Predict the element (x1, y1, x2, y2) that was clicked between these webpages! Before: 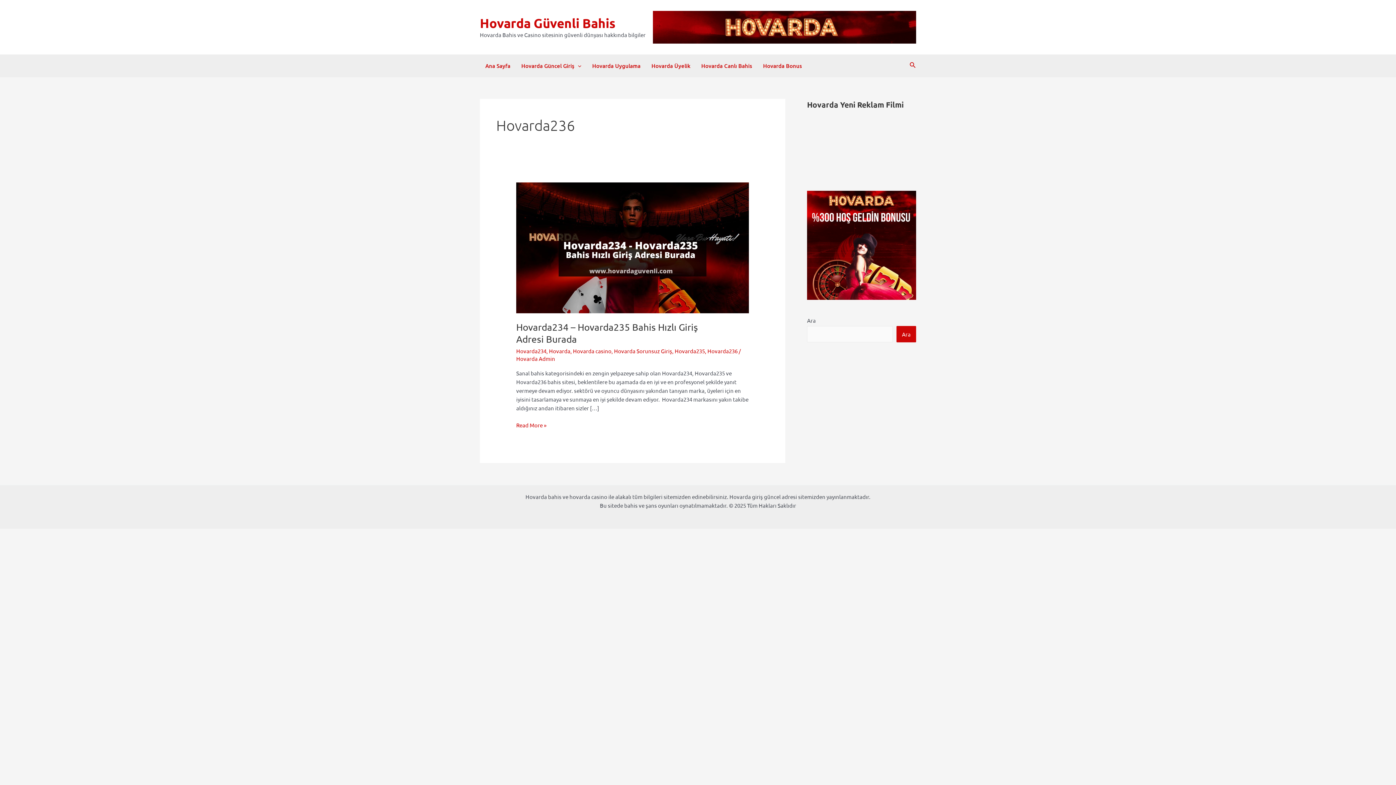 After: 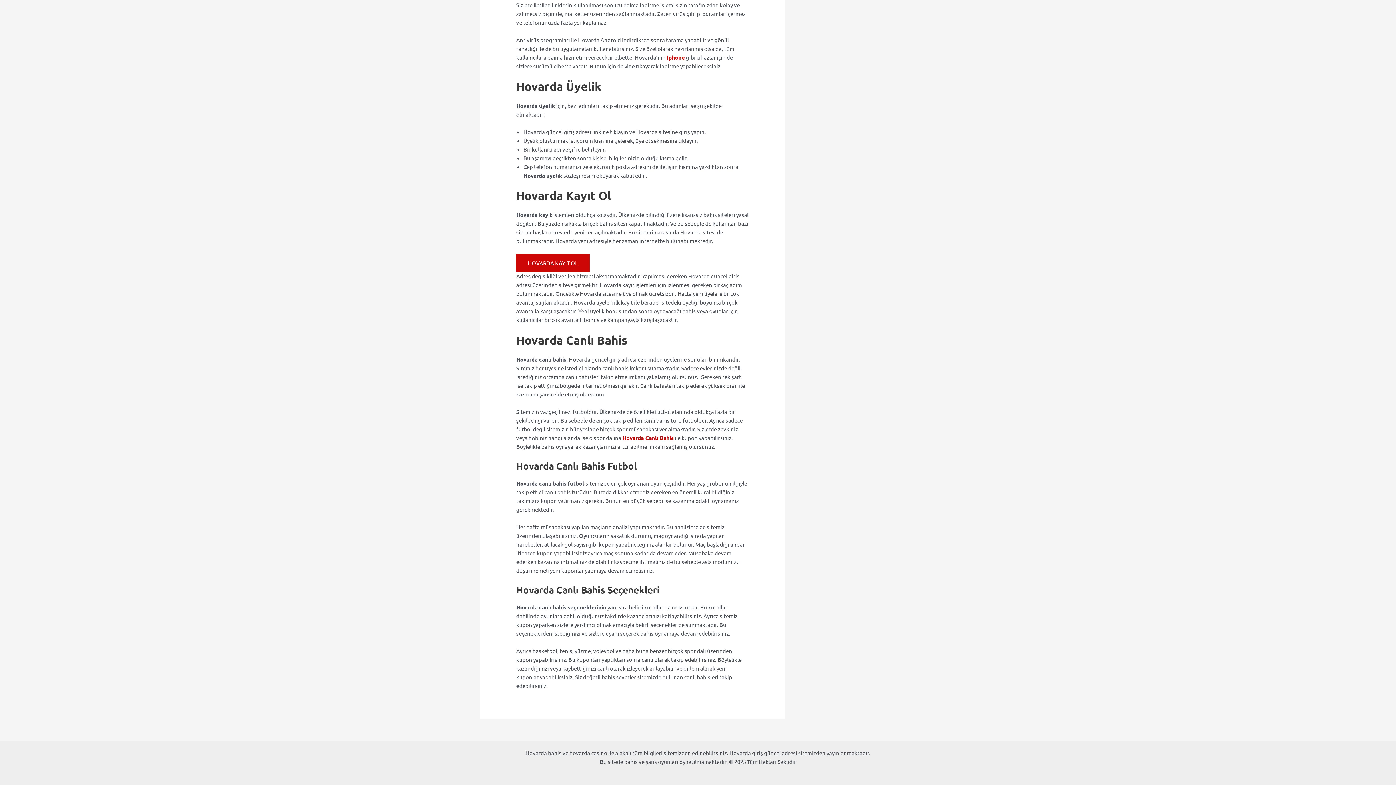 Action: label: Hovarda Canlı Bahis bbox: (696, 54, 757, 76)